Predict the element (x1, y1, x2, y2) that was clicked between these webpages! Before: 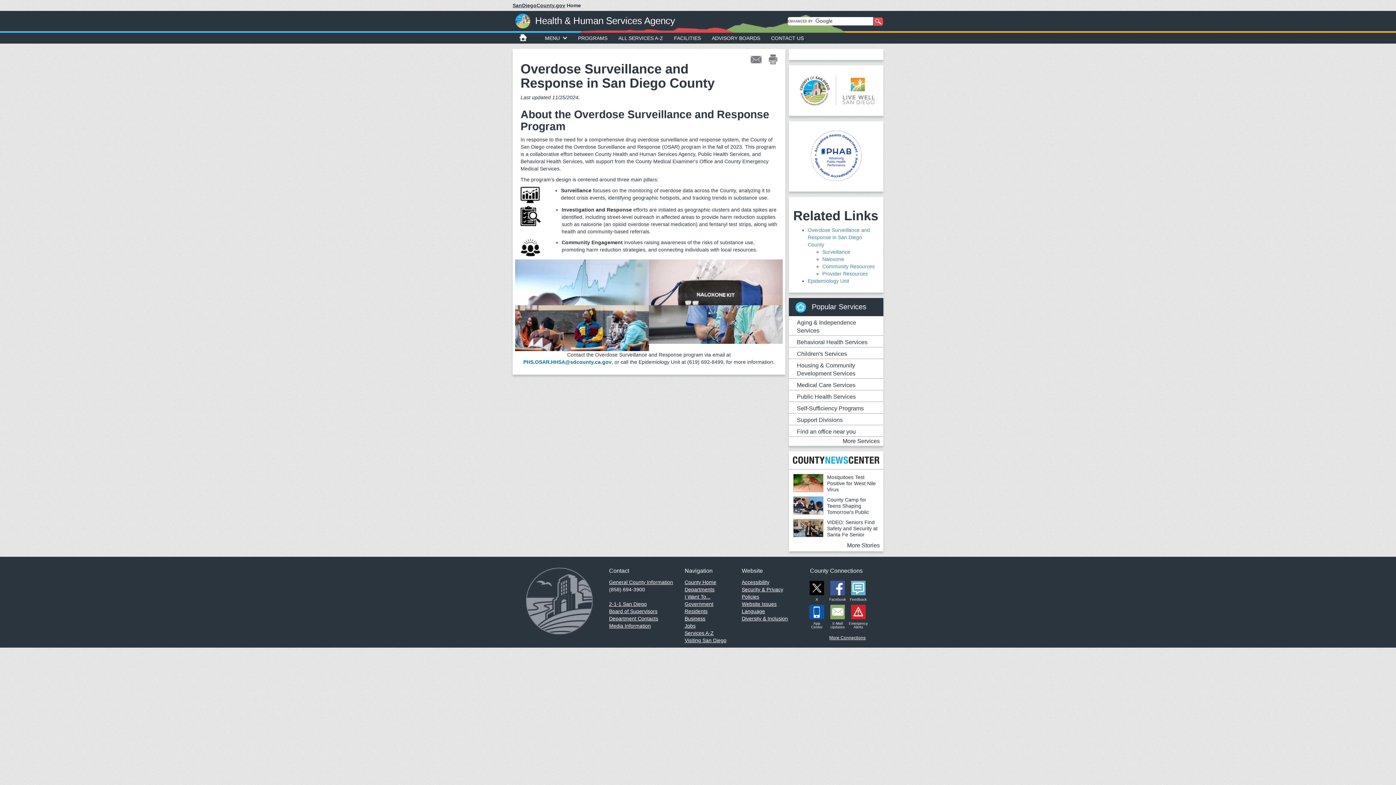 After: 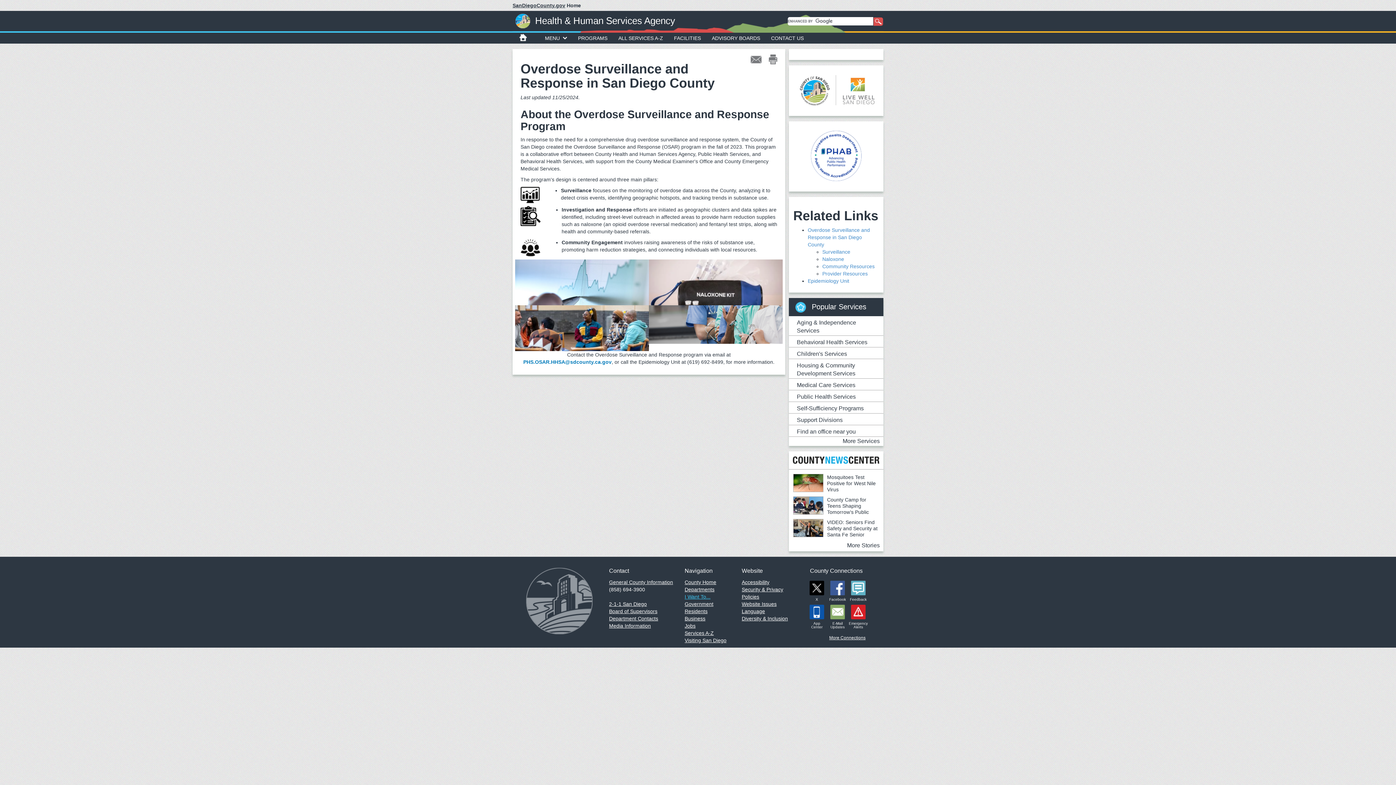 Action: bbox: (684, 594, 710, 599) label: I Want To...